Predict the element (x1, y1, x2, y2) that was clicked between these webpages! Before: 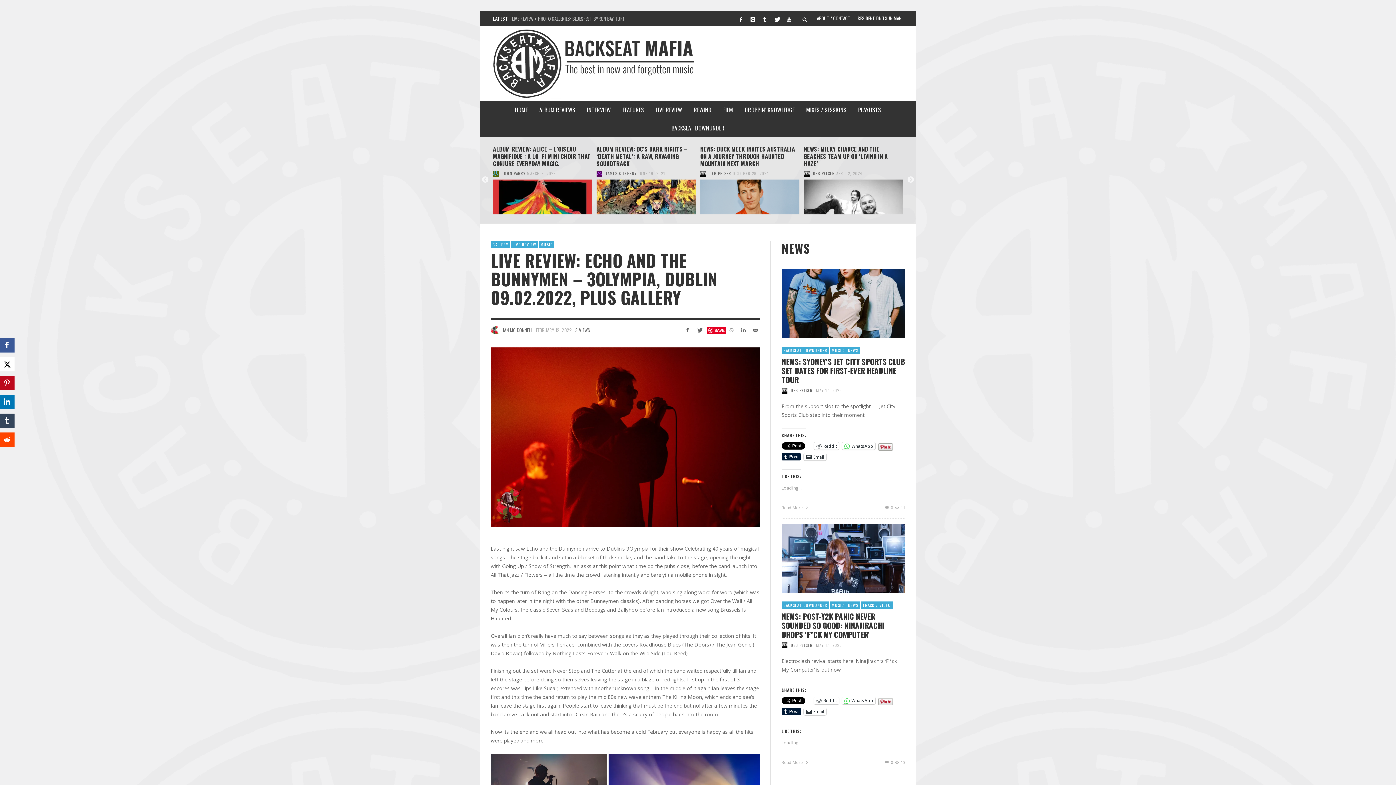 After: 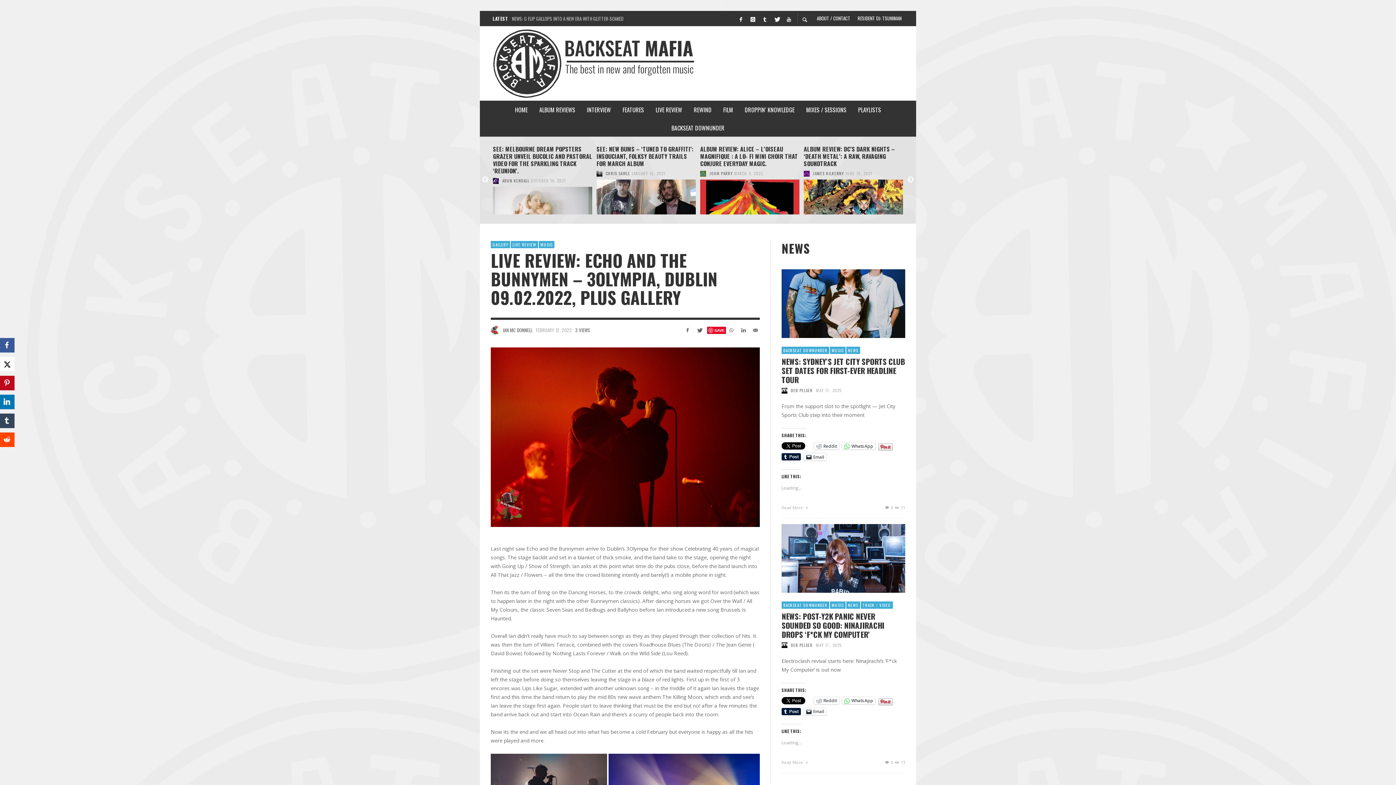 Action: label: LinkedIn bbox: (0, 394, 14, 409)